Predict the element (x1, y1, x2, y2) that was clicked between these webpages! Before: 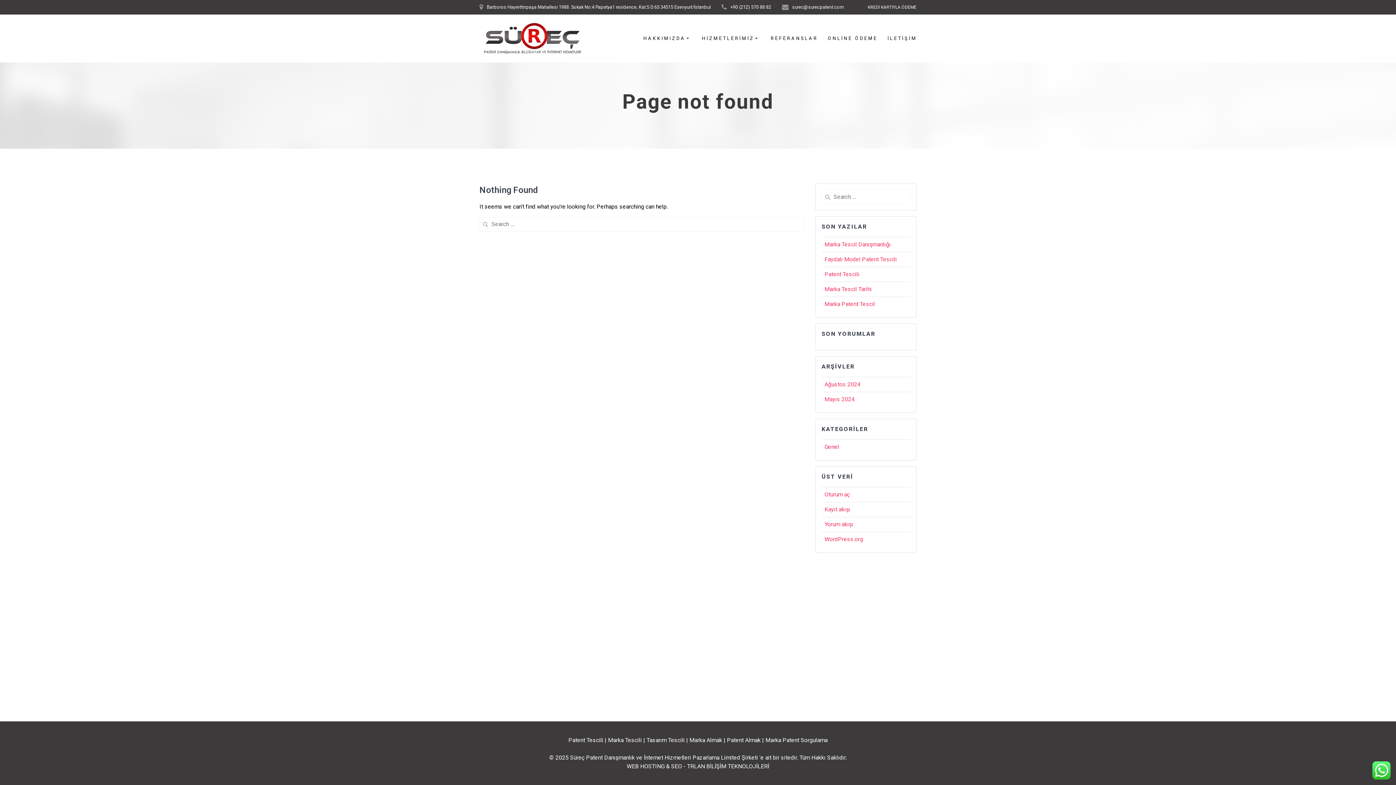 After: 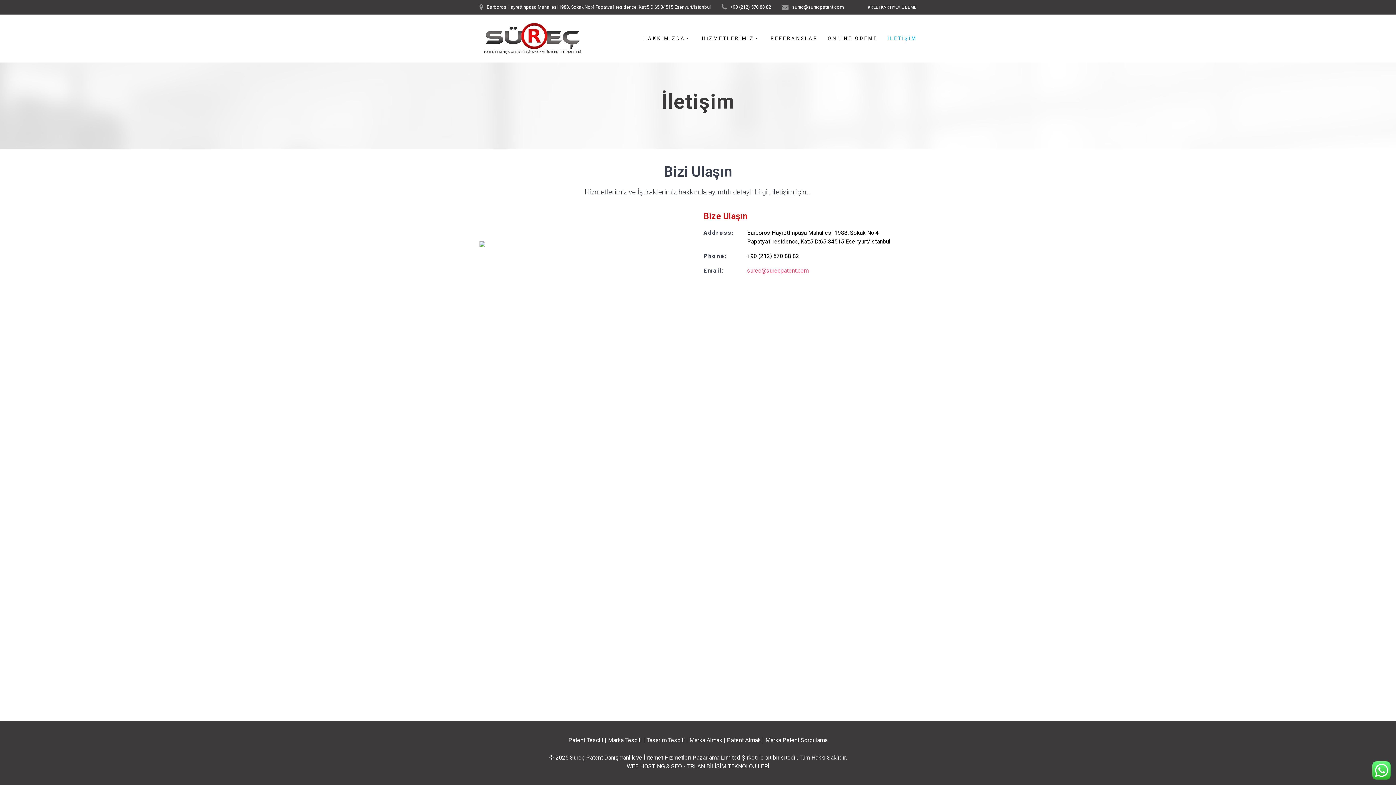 Action: label: İLETİŞİM bbox: (887, 36, 917, 40)